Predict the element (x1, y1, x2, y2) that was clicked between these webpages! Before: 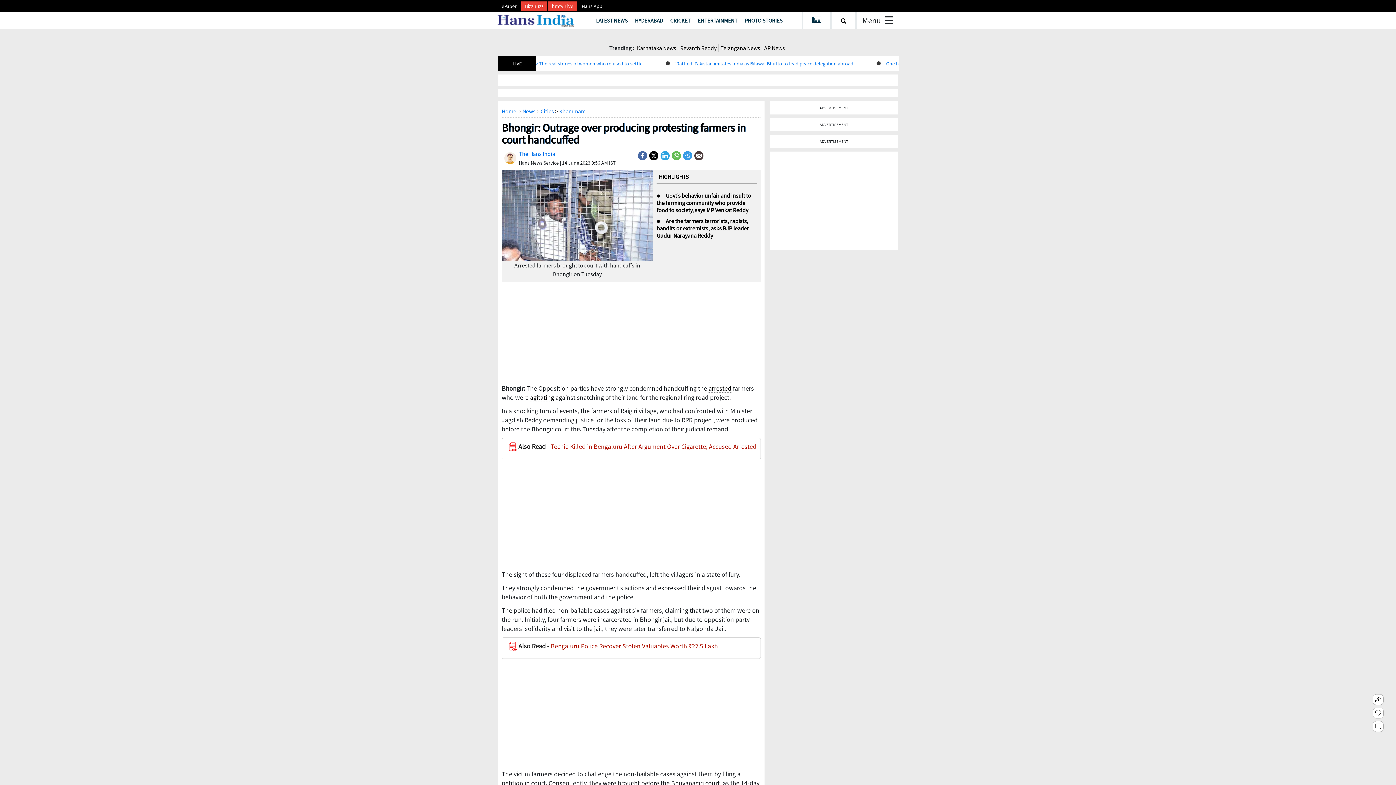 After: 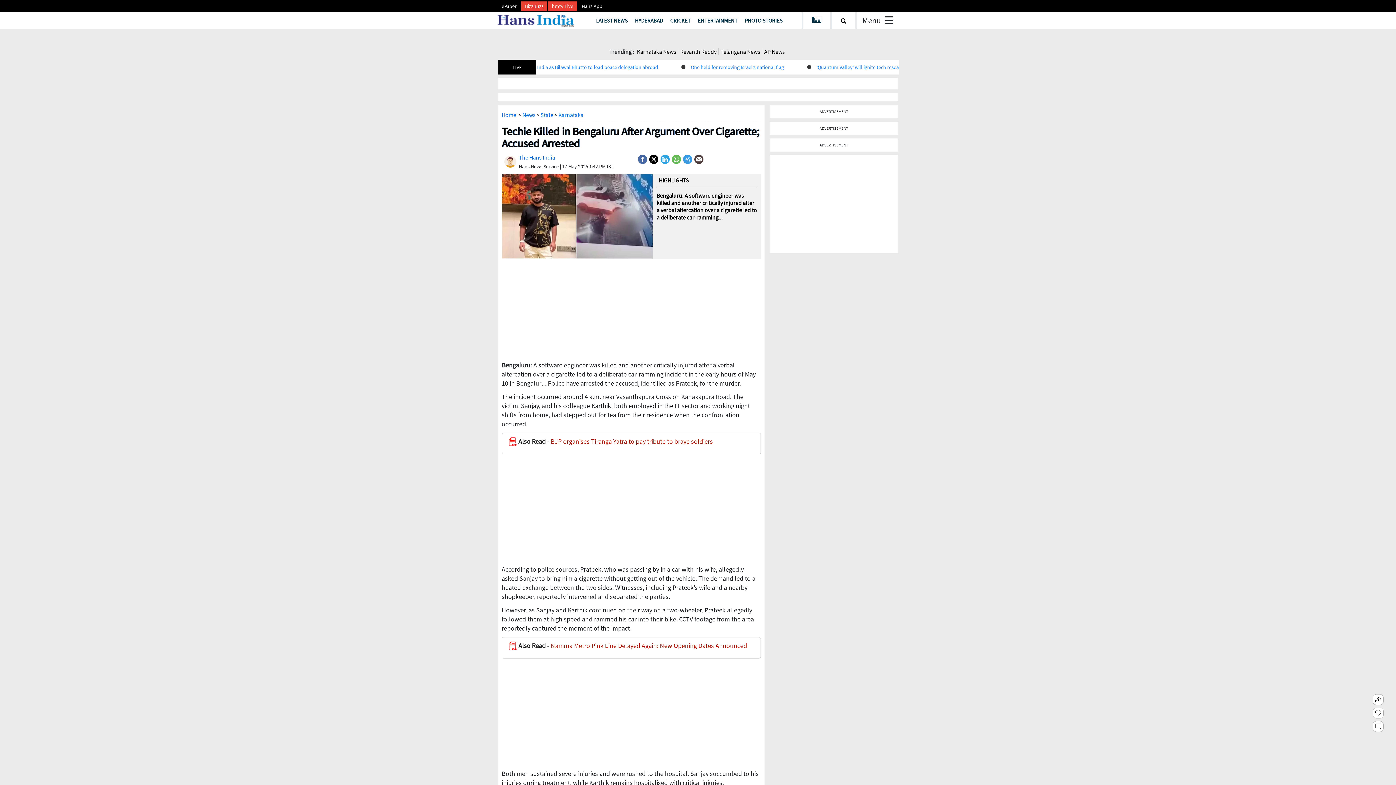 Action: label: Techie Killed in Bengaluru After Argument Over Cigarette; Accused Arrested bbox: (550, 431, 756, 439)